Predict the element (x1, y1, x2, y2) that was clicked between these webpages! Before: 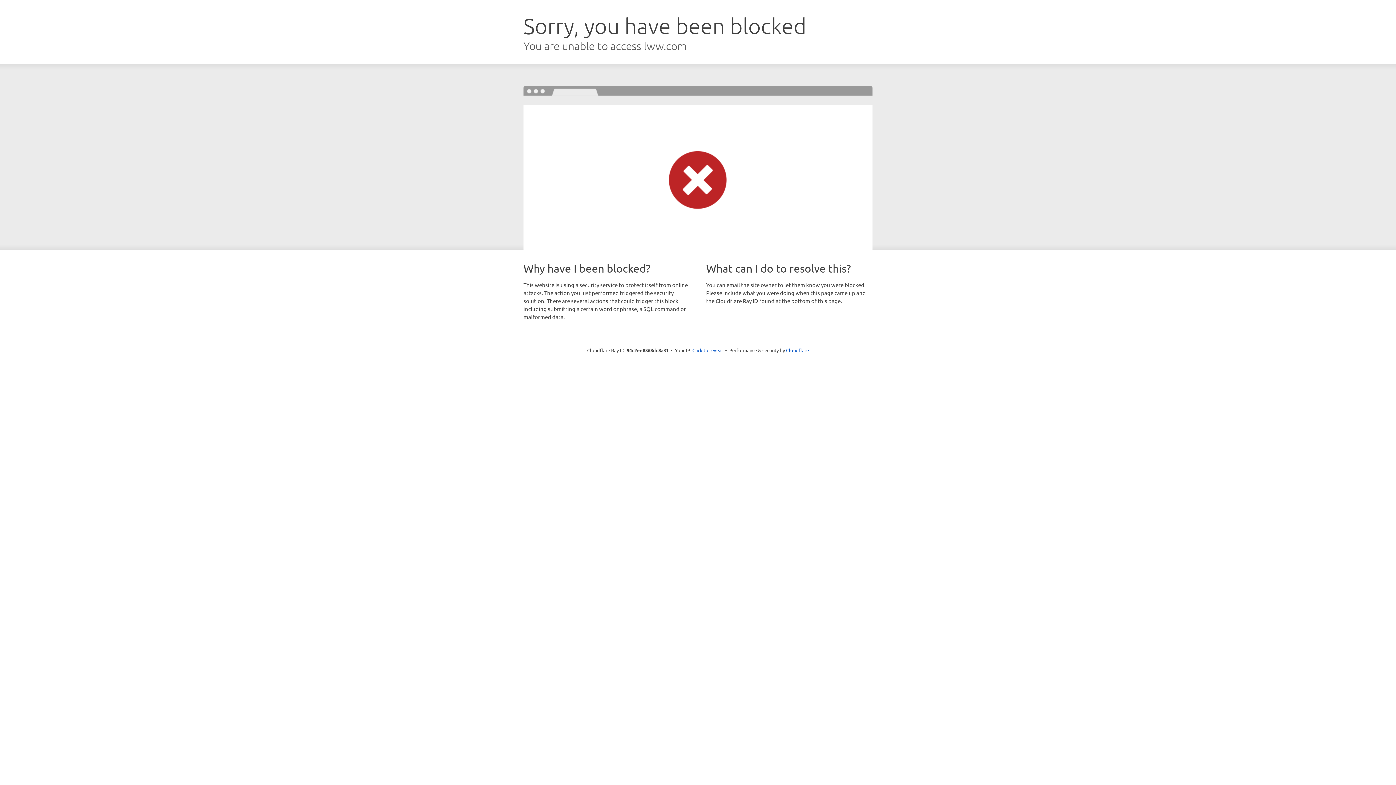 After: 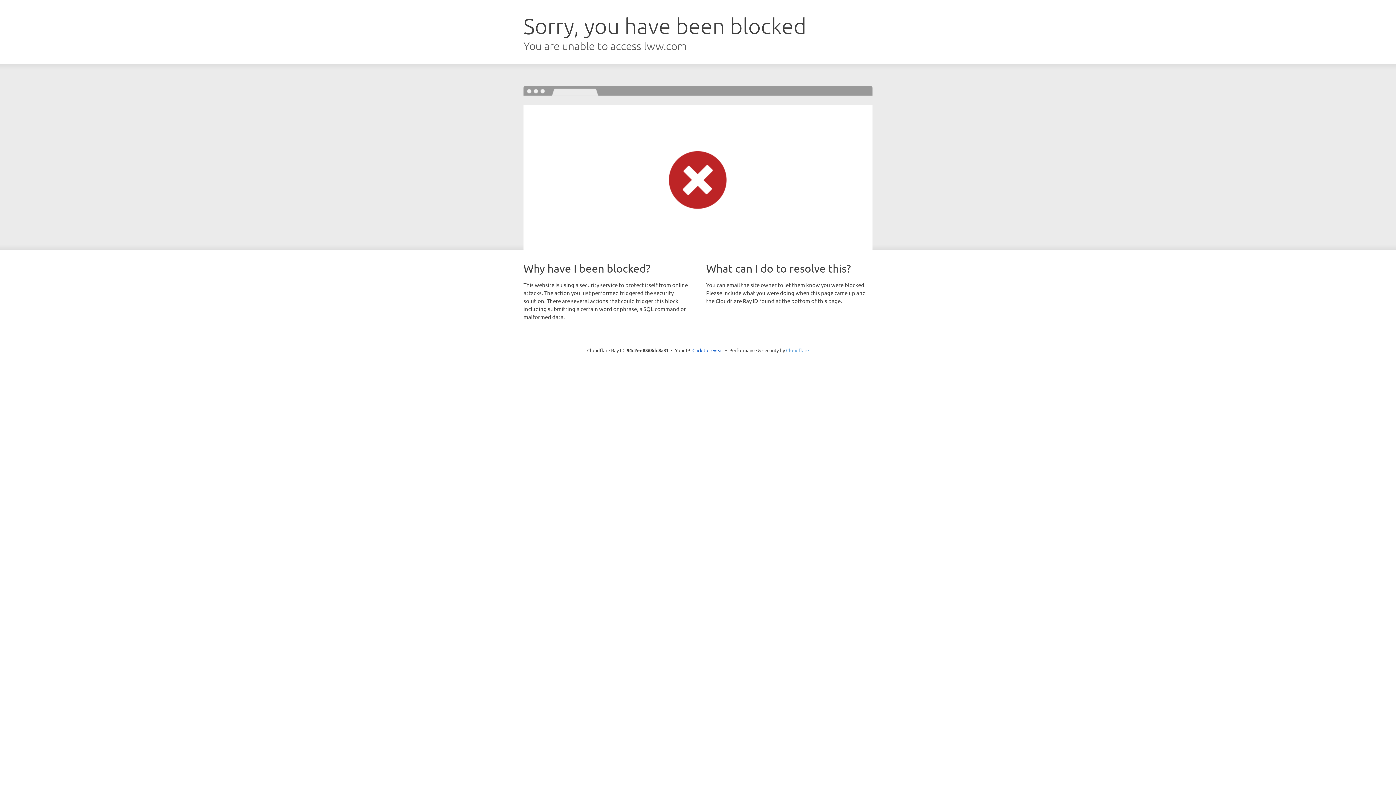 Action: bbox: (786, 347, 809, 353) label: Cloudflare